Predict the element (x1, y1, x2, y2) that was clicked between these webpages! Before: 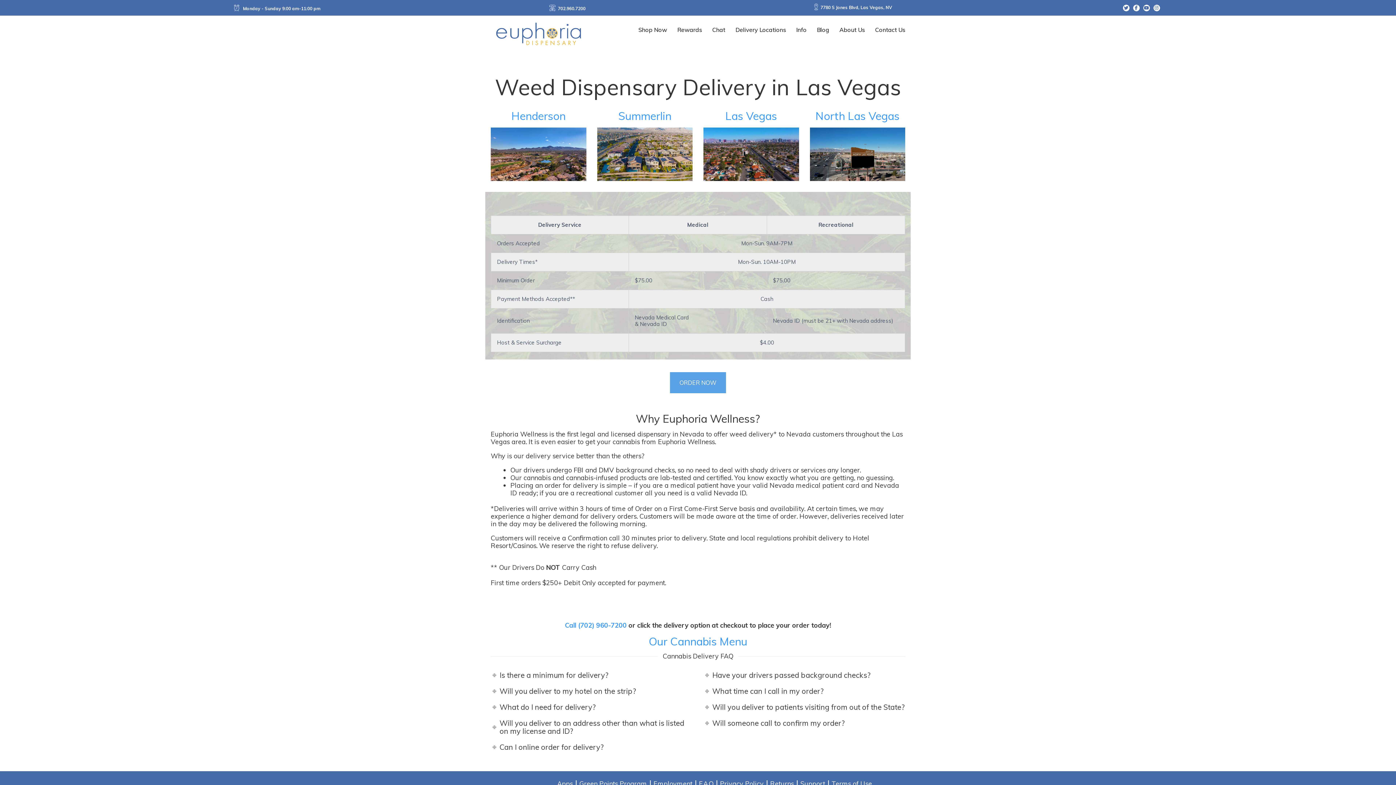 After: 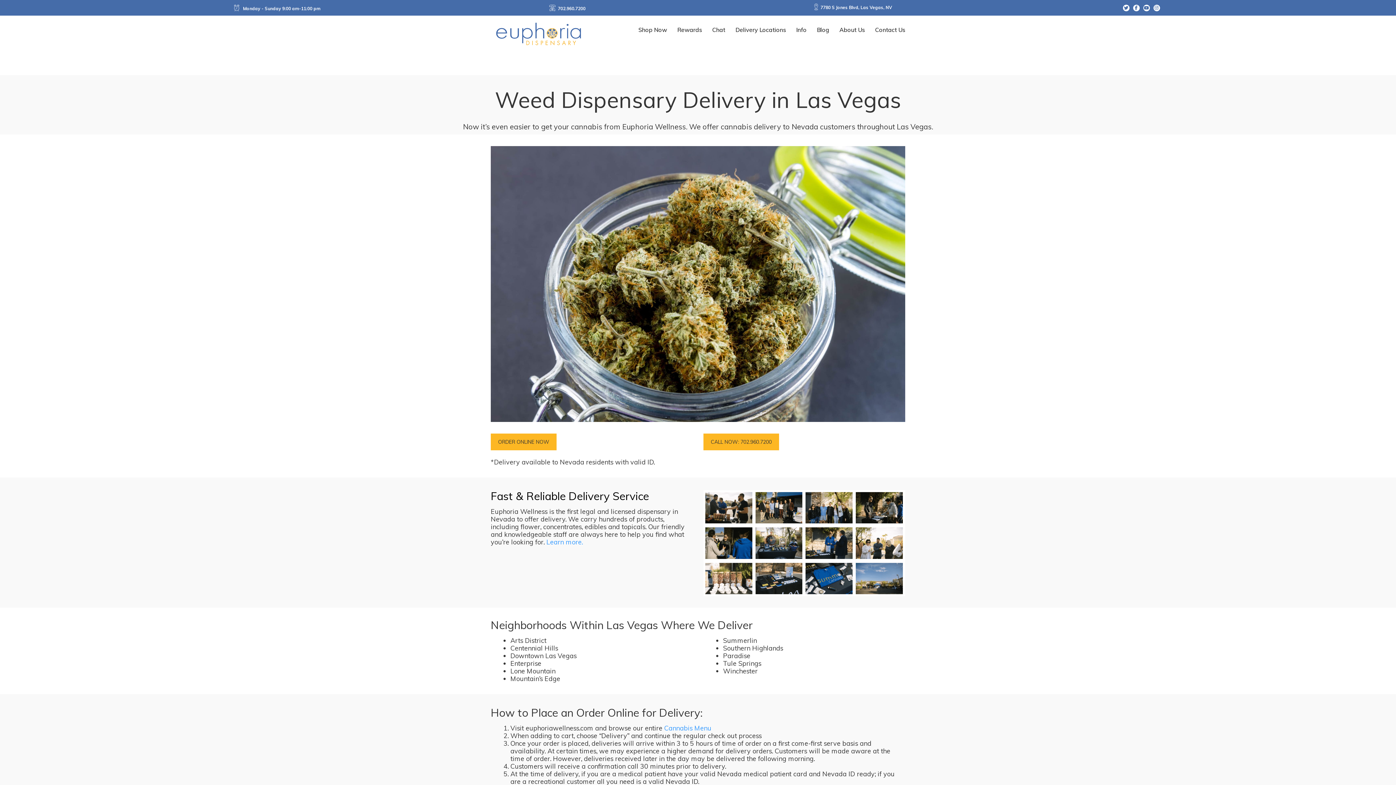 Action: bbox: (703, 127, 799, 181)